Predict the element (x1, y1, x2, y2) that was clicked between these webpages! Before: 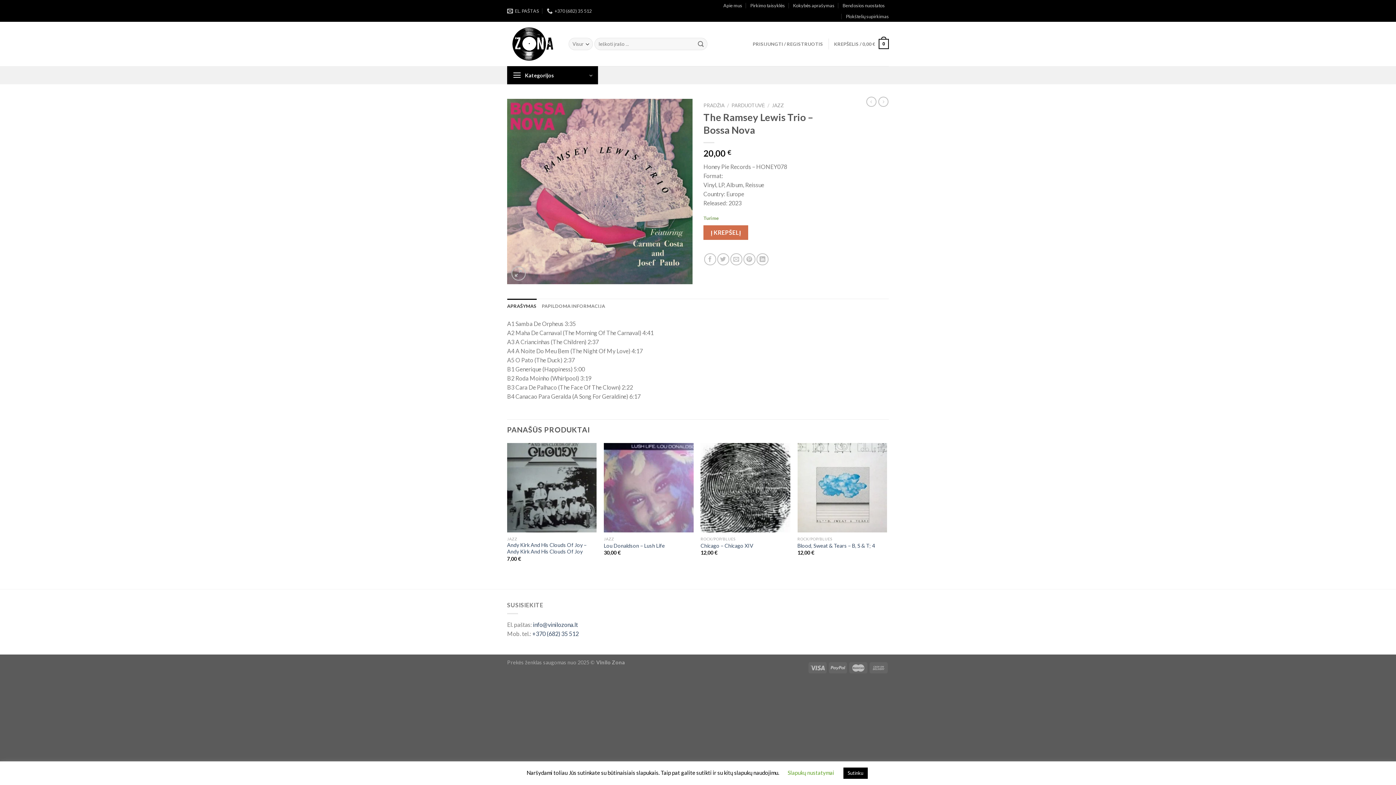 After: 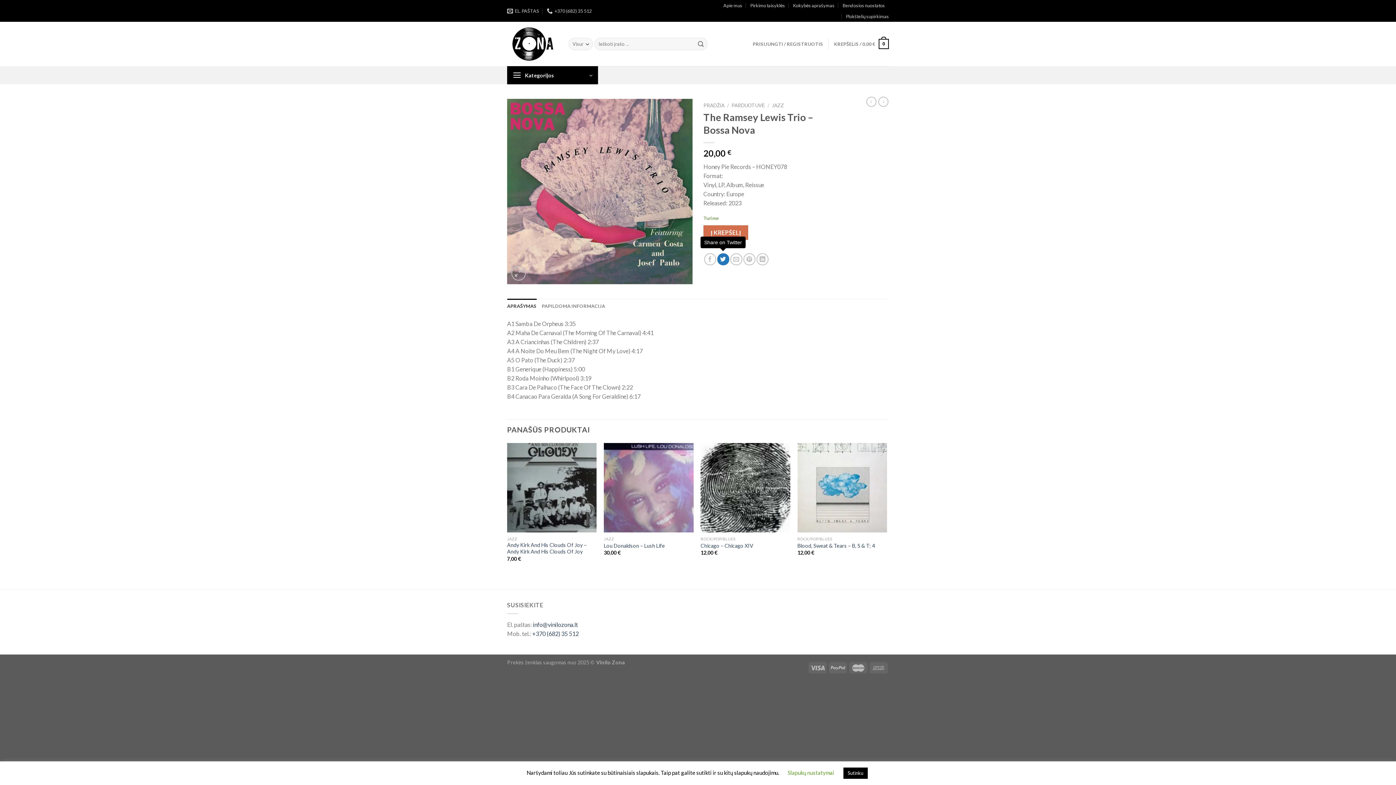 Action: label: Share on Twitter bbox: (717, 253, 729, 265)